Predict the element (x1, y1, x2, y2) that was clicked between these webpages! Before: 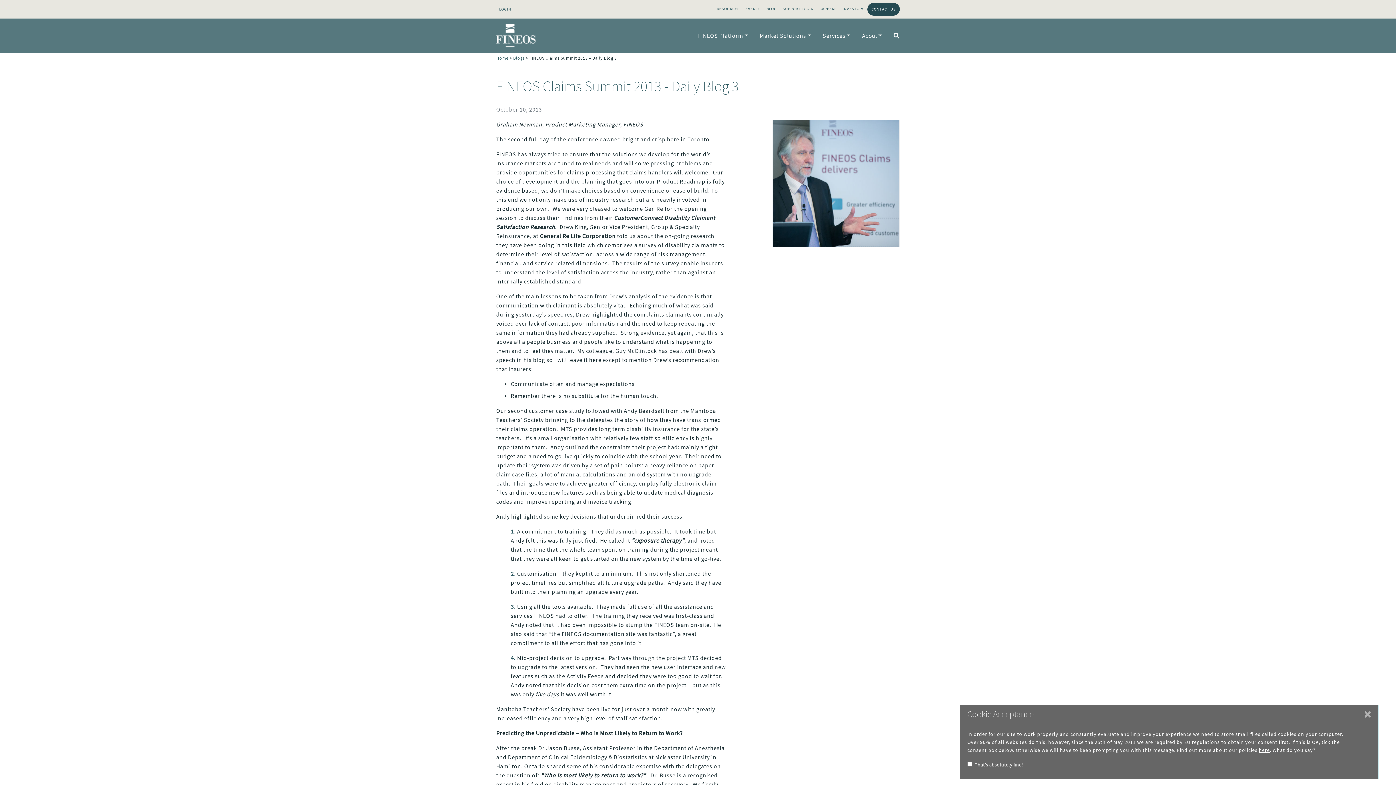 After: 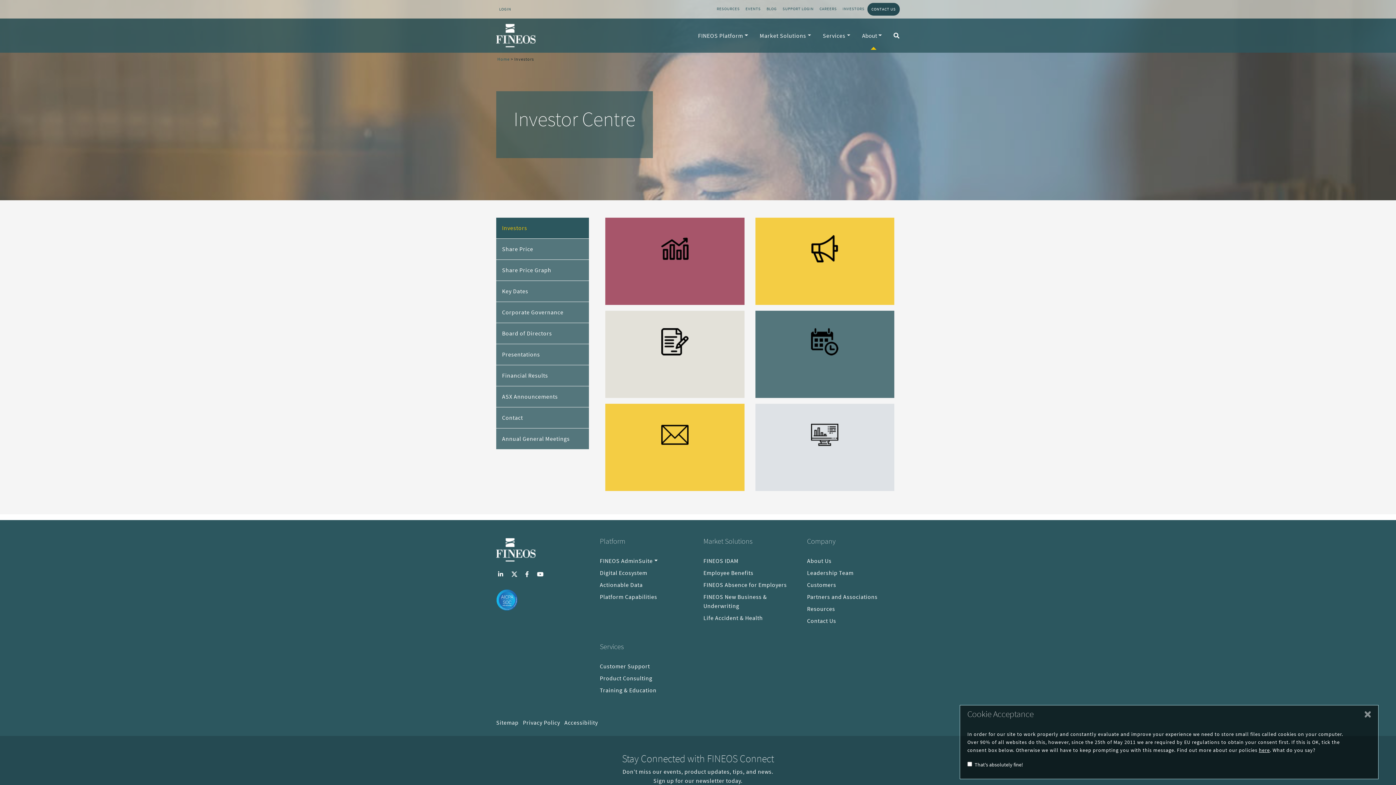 Action: label: INVESTORS bbox: (839, 2, 867, 14)